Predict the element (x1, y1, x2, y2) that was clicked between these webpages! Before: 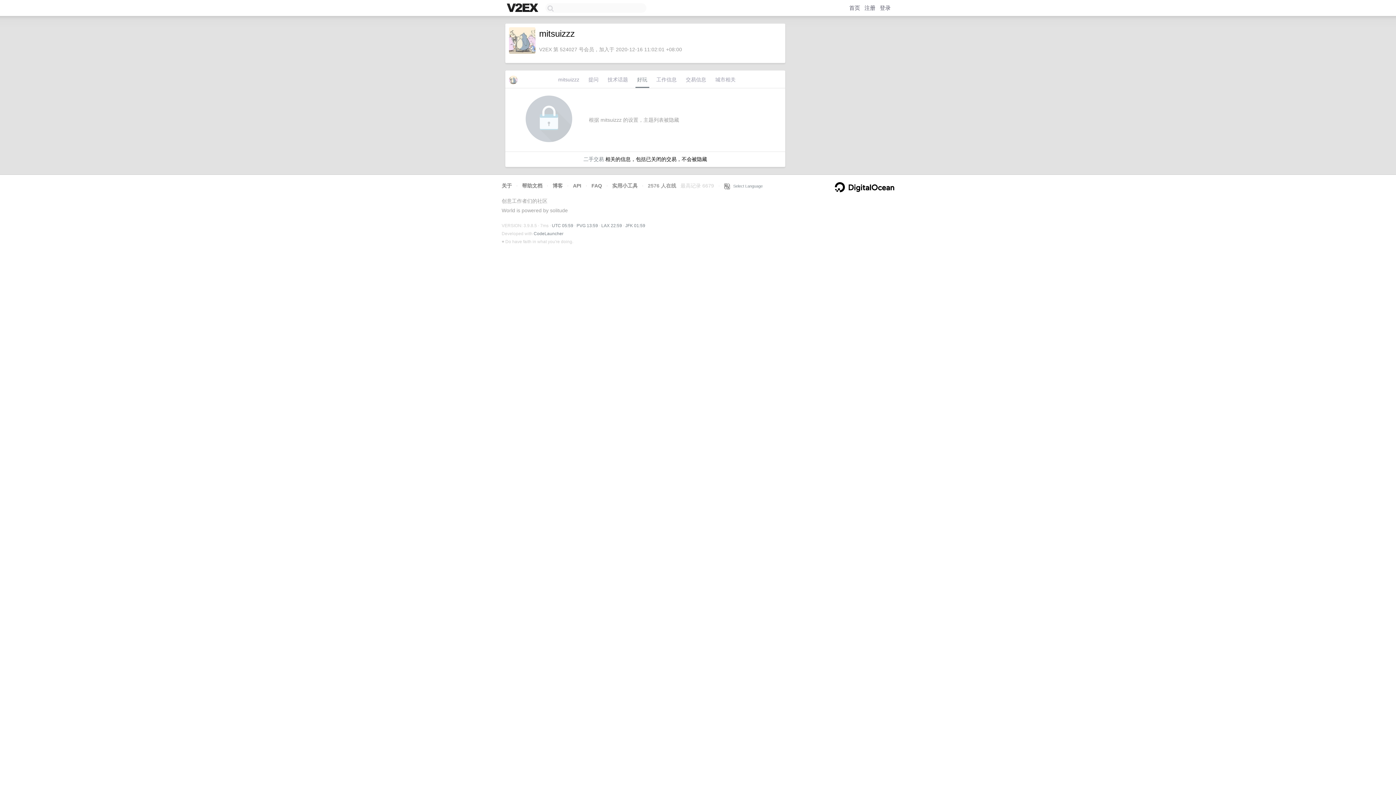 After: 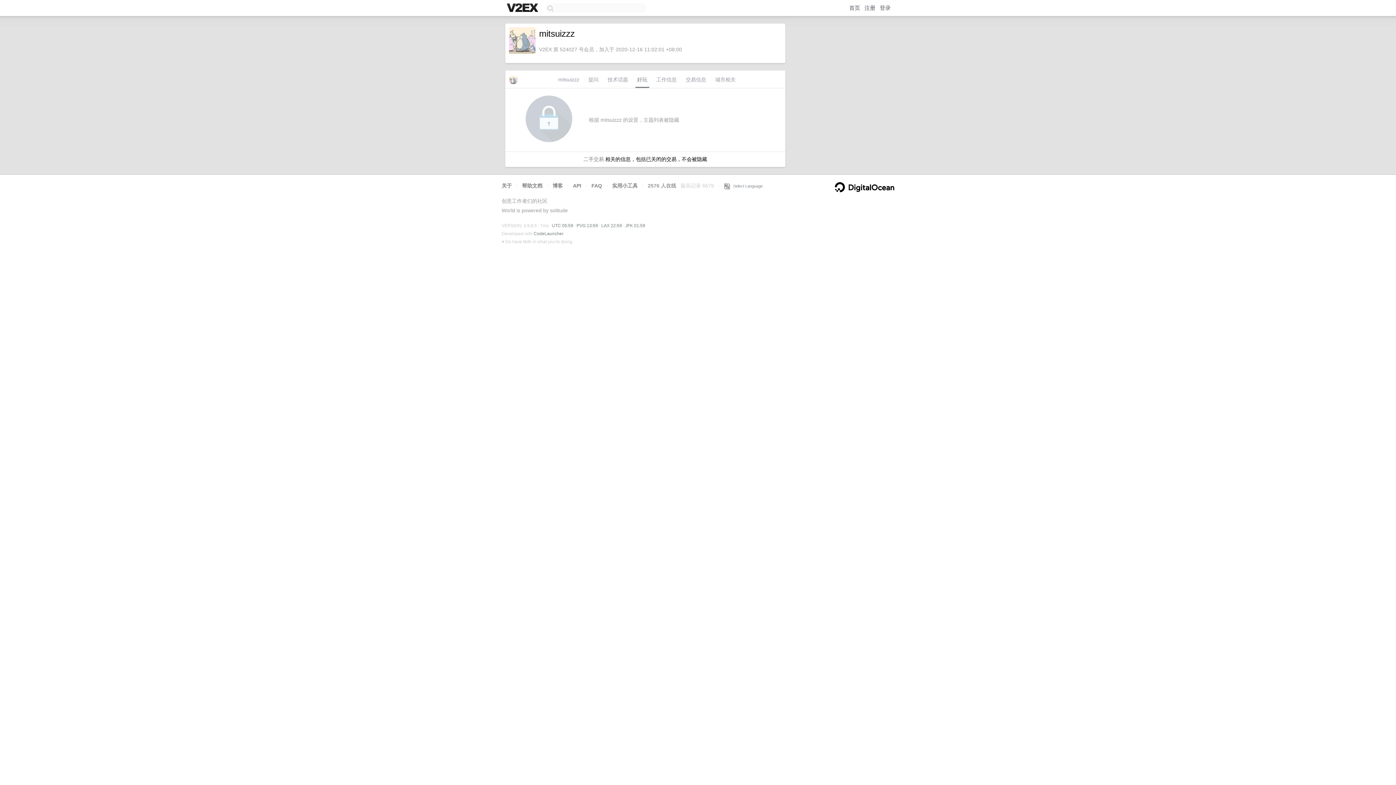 Action: bbox: (834, 182, 894, 192)